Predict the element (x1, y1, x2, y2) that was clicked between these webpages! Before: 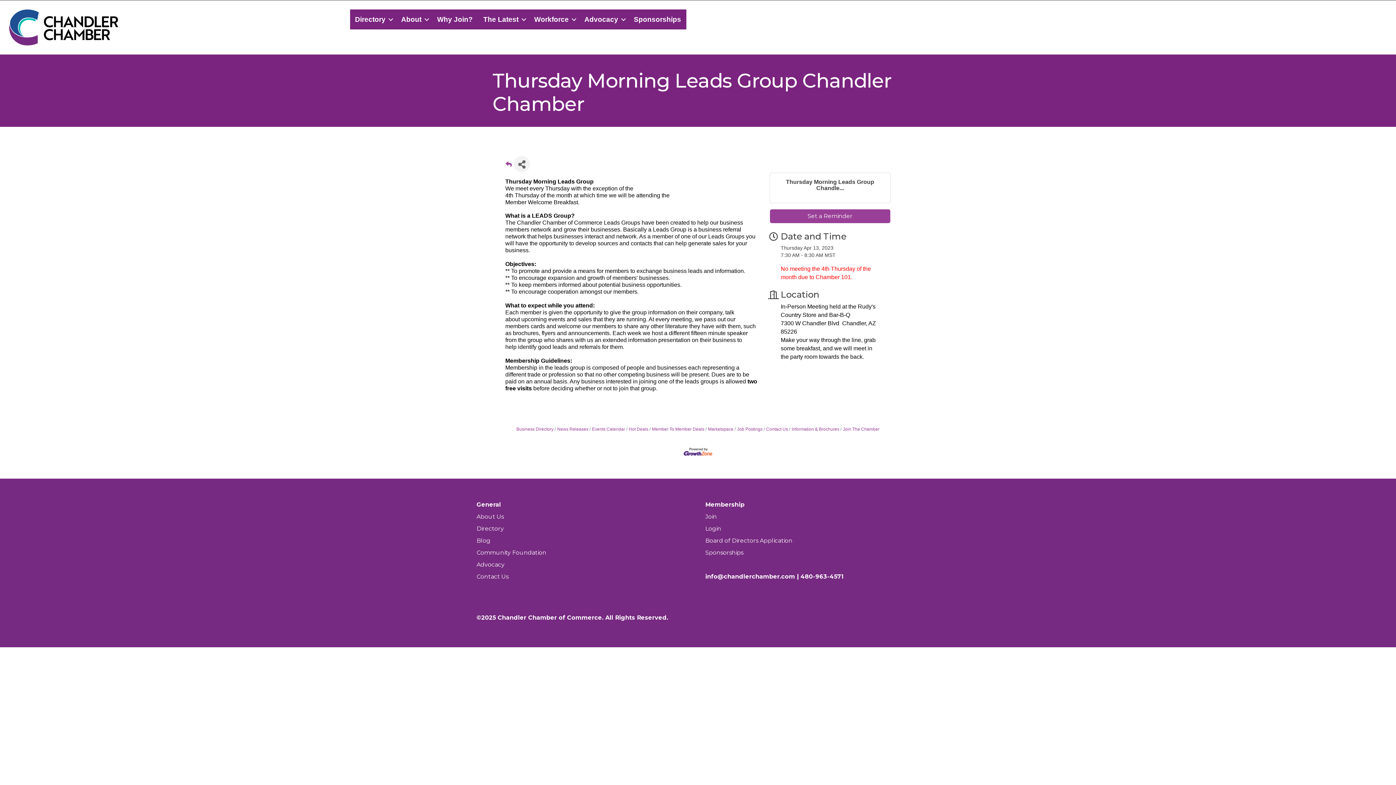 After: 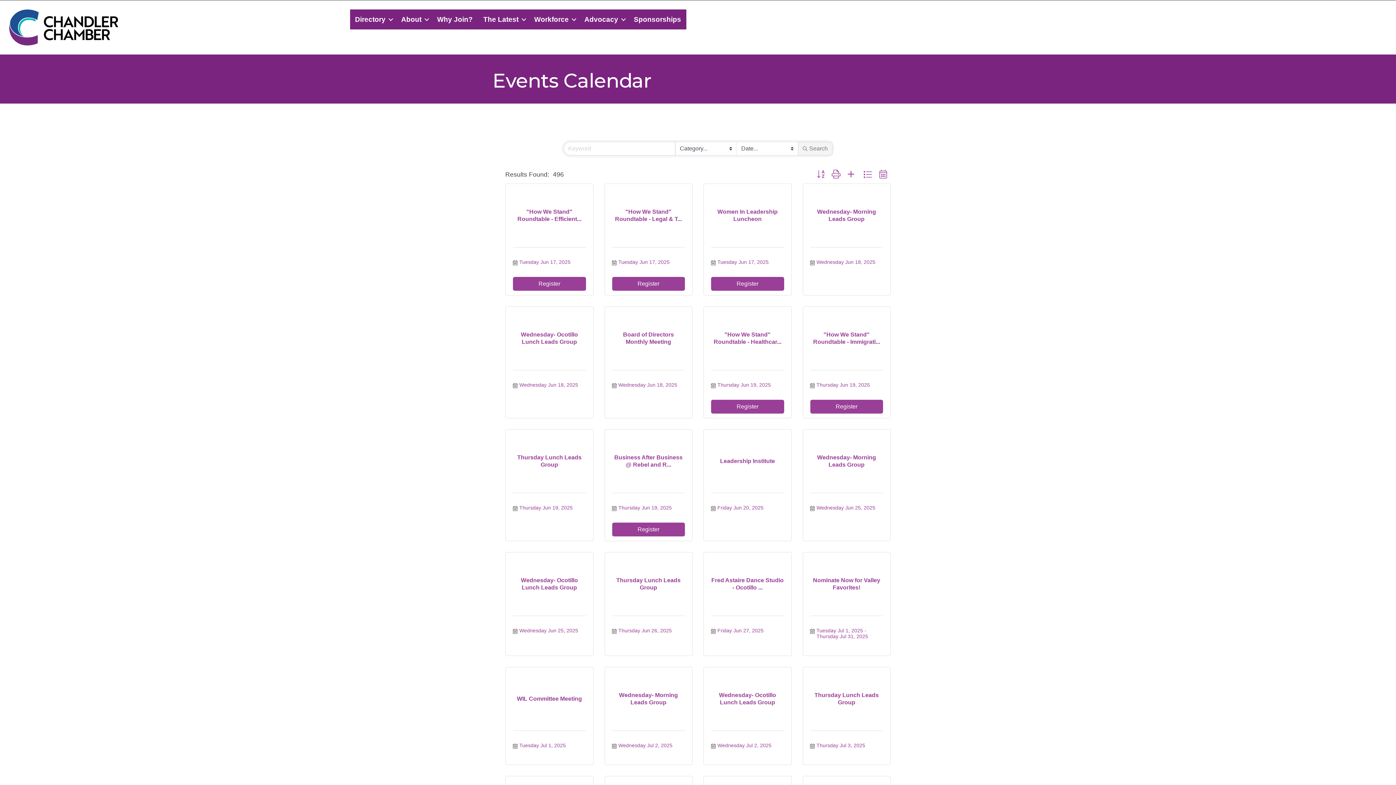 Action: label: Back Button bbox: (505, 160, 512, 172)